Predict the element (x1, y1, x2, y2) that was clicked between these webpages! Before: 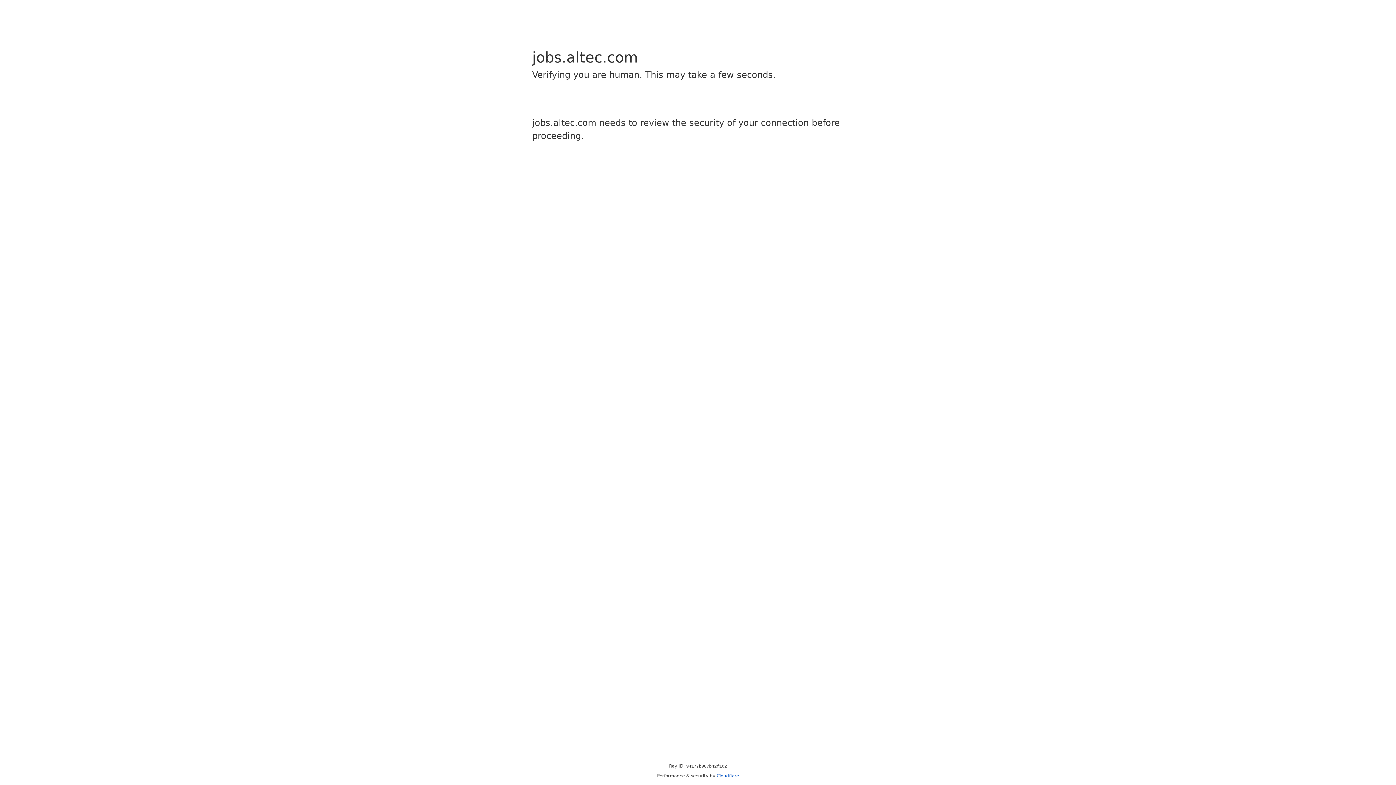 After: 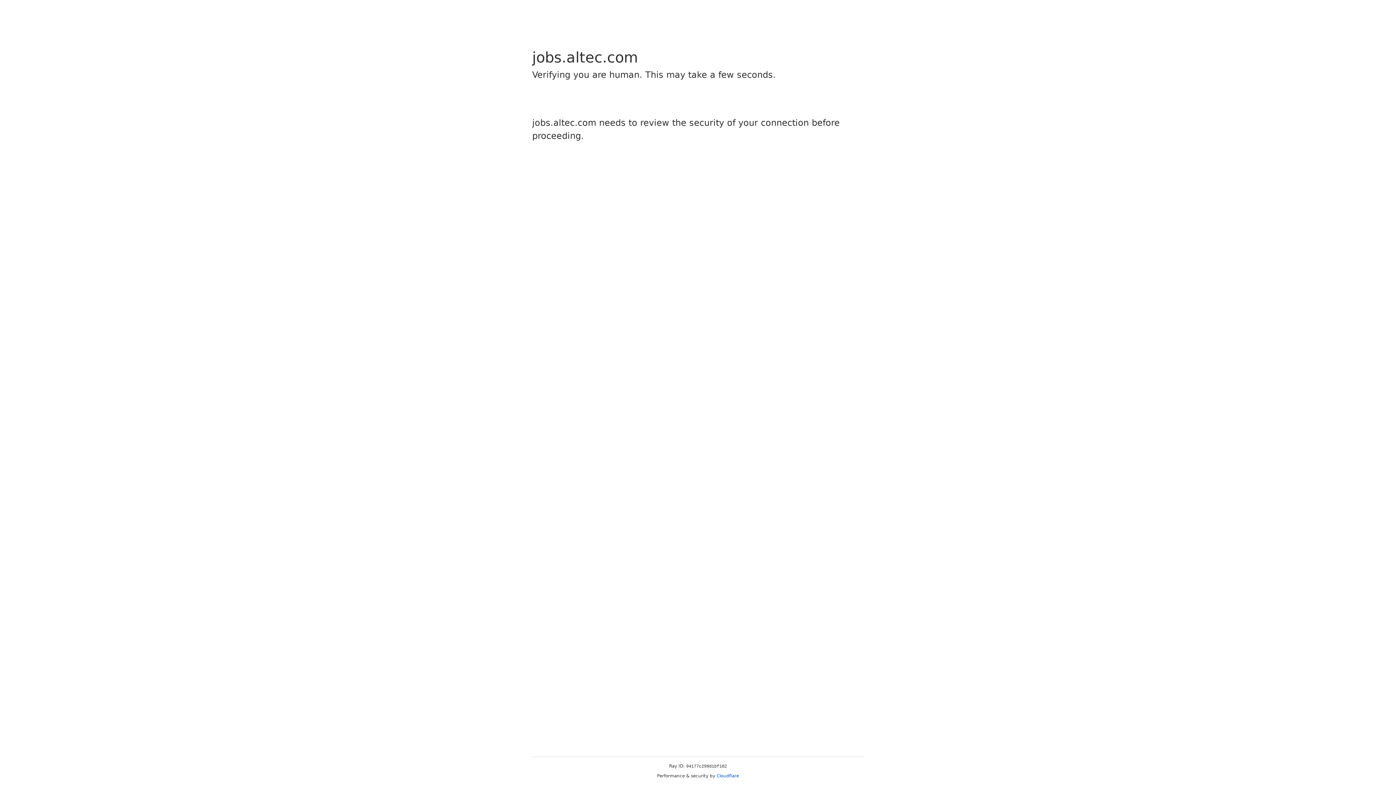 Action: bbox: (716, 773, 739, 778) label: Cloudflare